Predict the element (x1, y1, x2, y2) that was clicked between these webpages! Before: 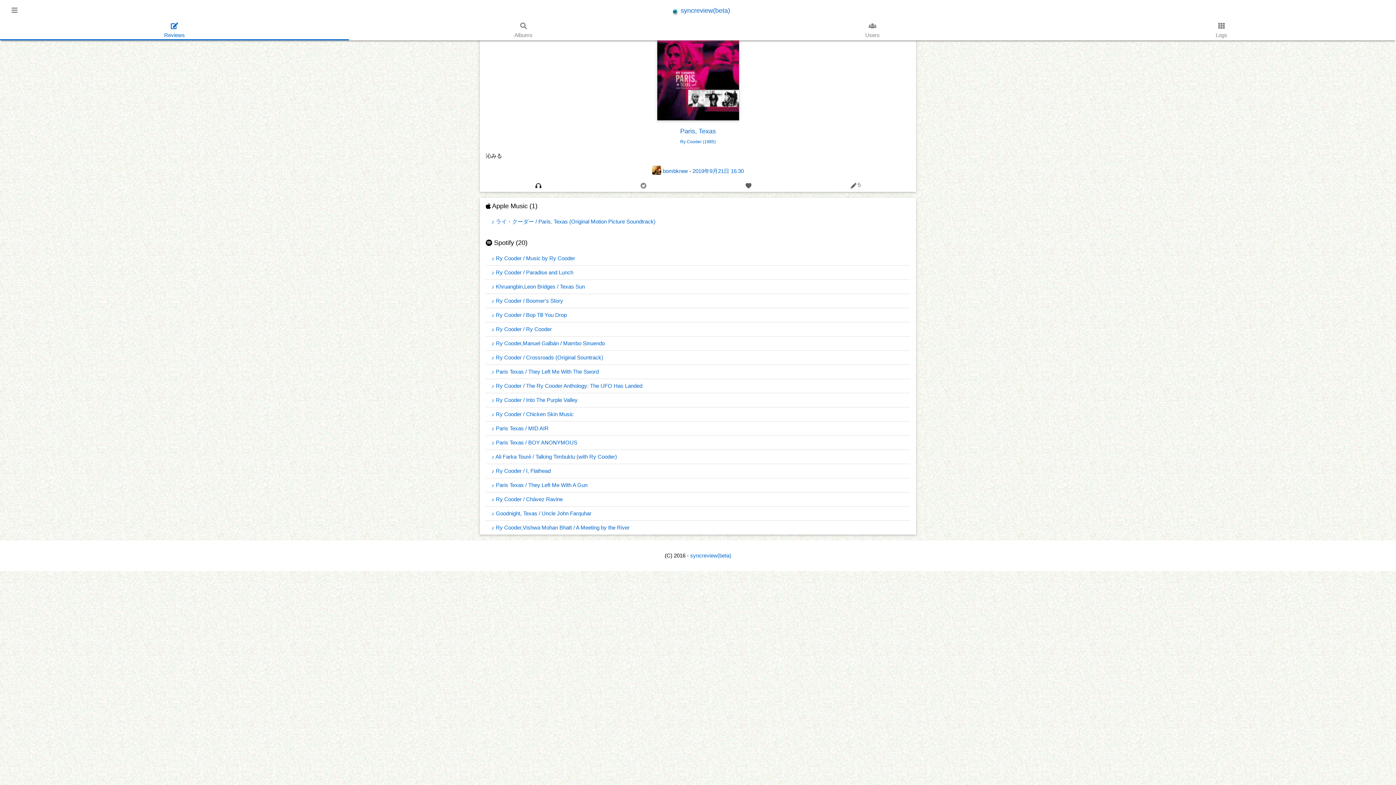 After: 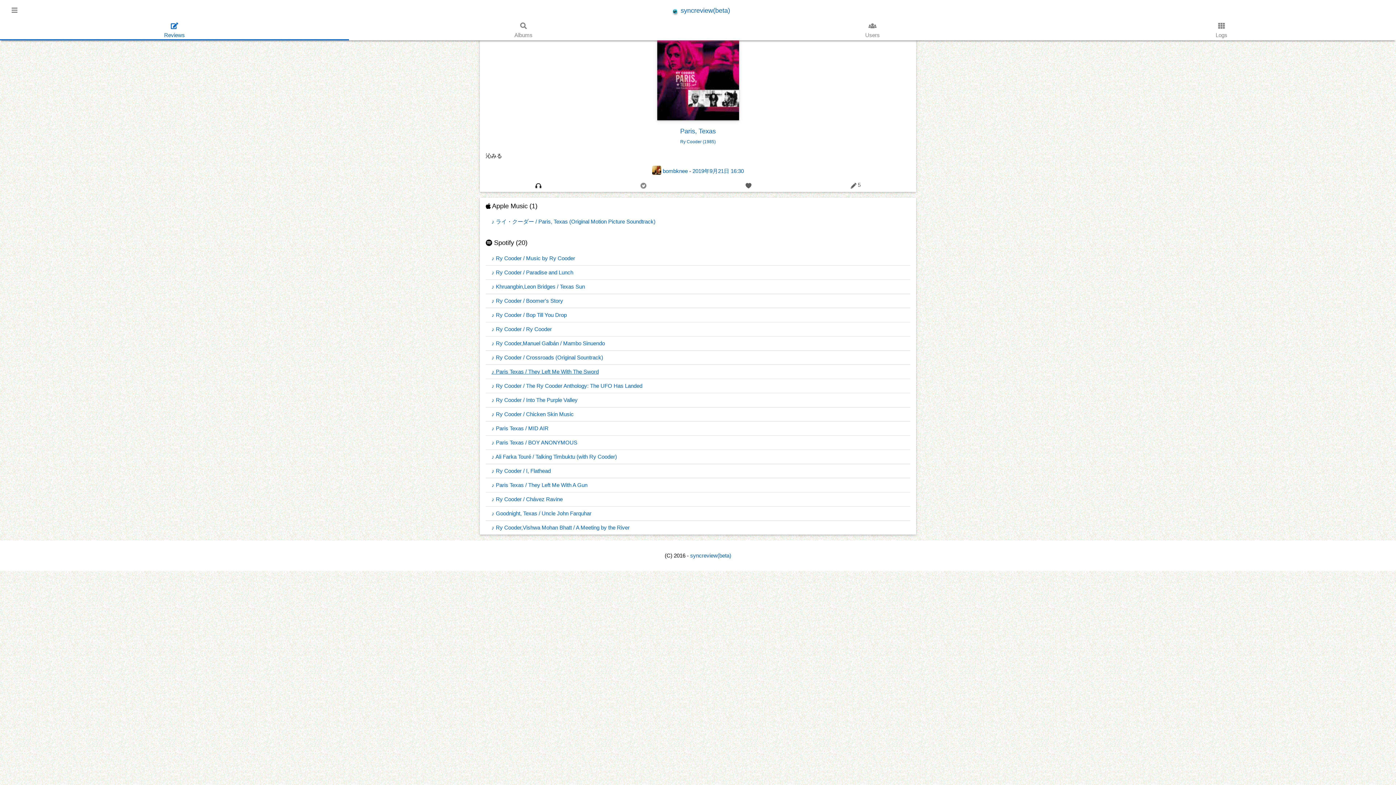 Action: bbox: (491, 368, 598, 375) label: ♪ Paris Texas / They Left Me With The Sword